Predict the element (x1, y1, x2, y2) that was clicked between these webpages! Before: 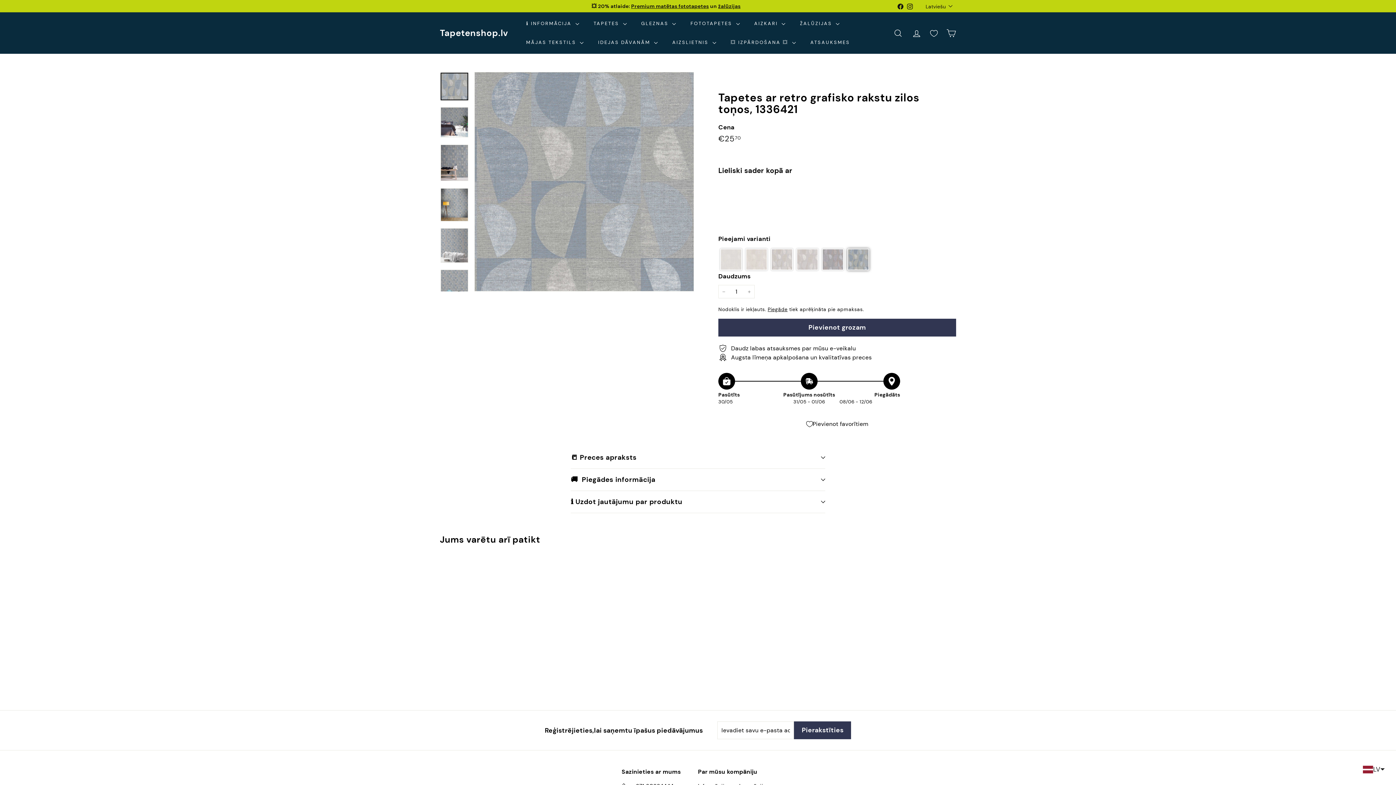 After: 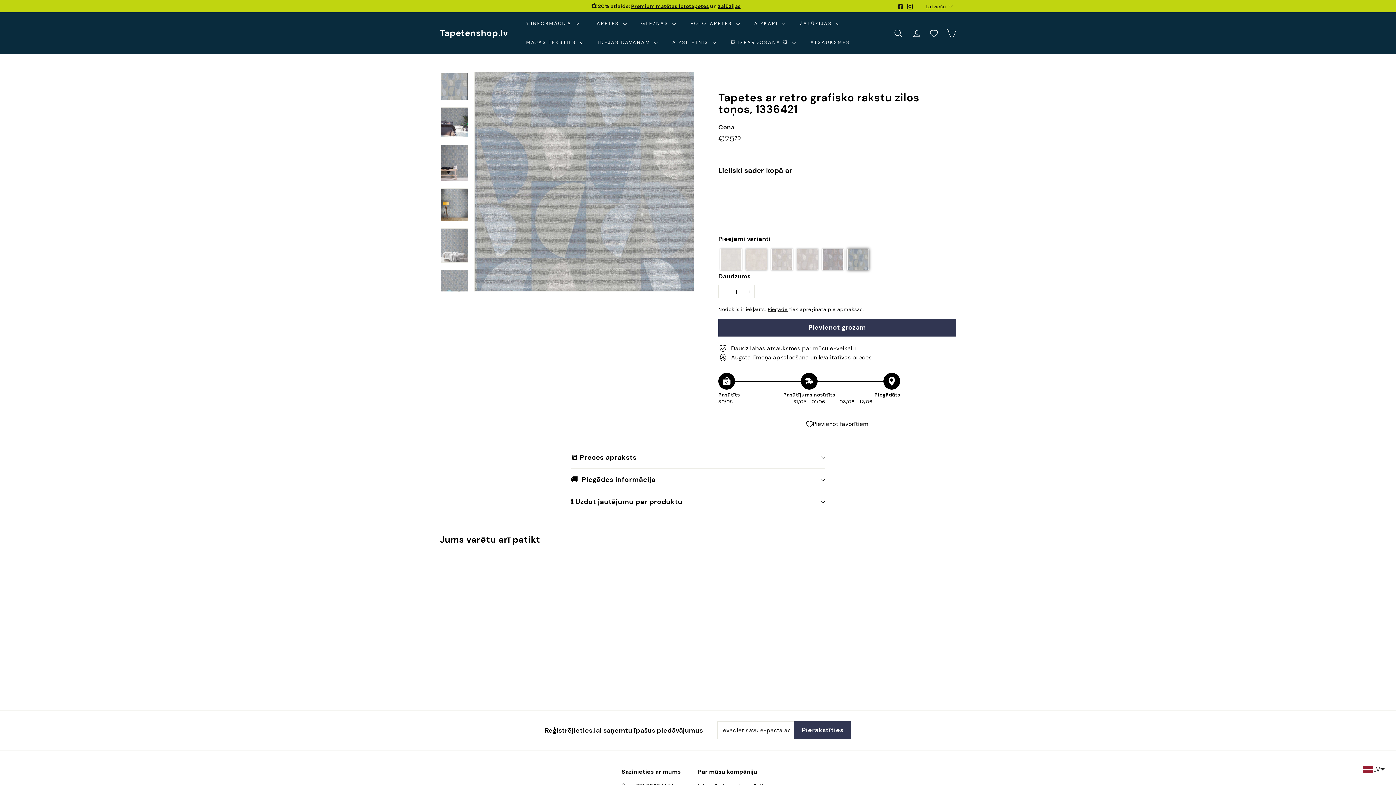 Action: bbox: (440, 72, 468, 100)